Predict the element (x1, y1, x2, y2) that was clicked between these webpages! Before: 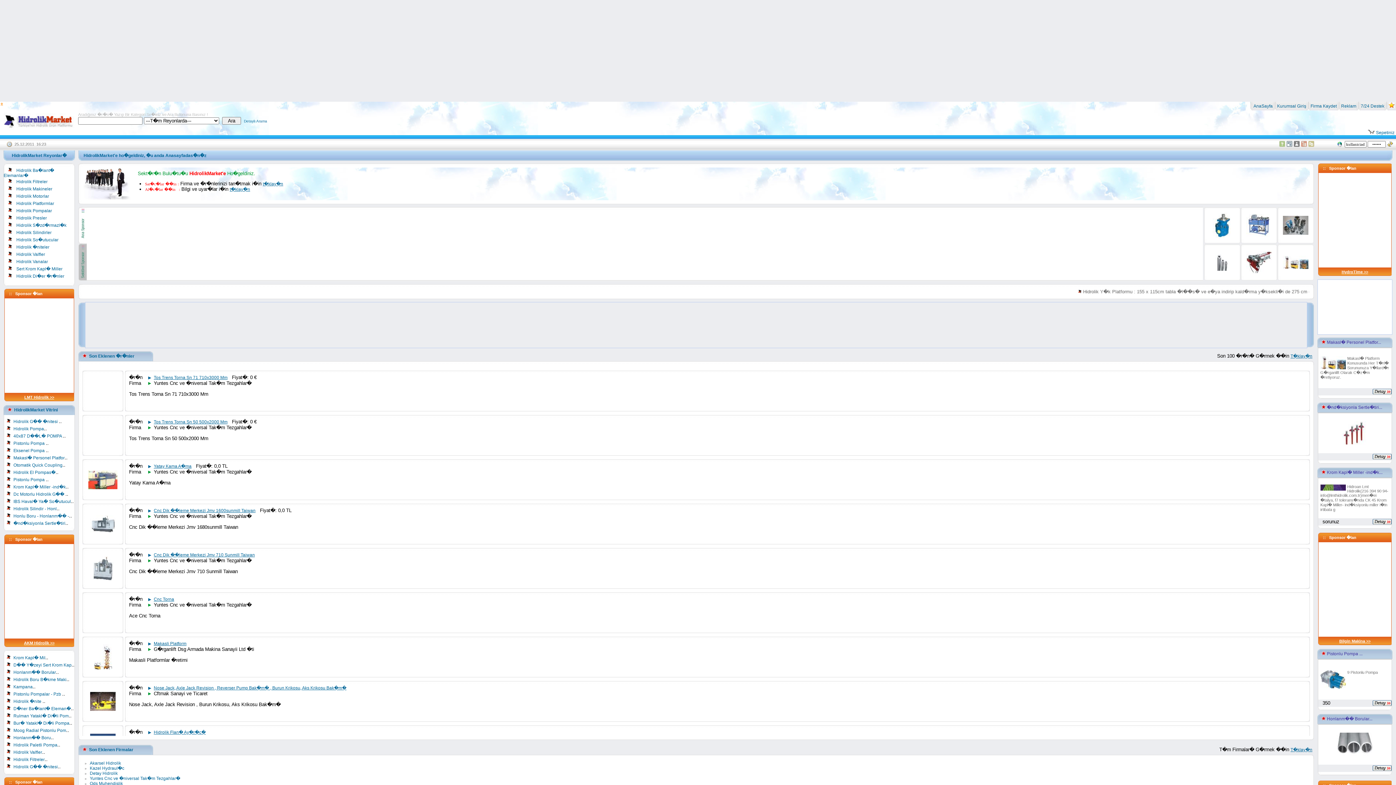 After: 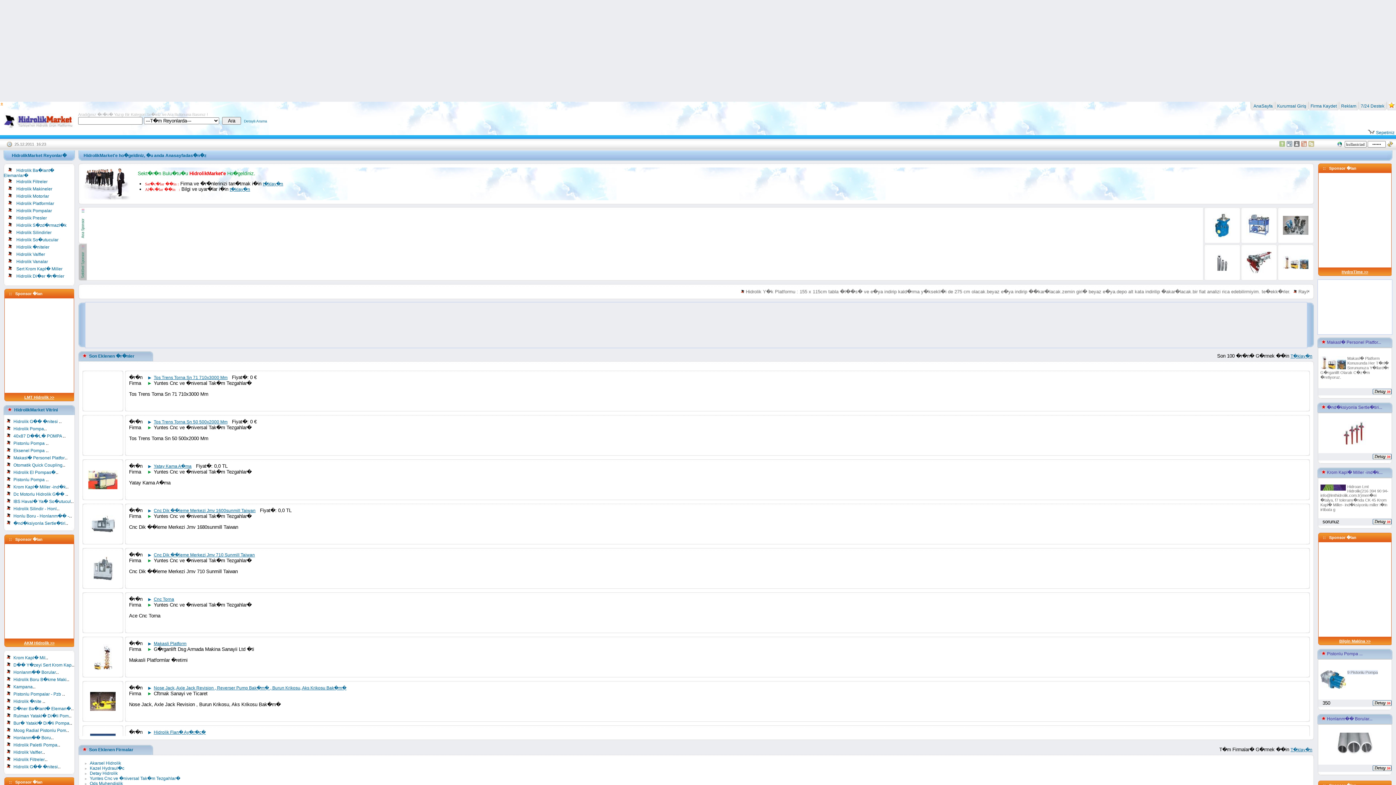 Action: label: 9 Pistonlu Pompa bbox: (1347, 670, 1378, 674)